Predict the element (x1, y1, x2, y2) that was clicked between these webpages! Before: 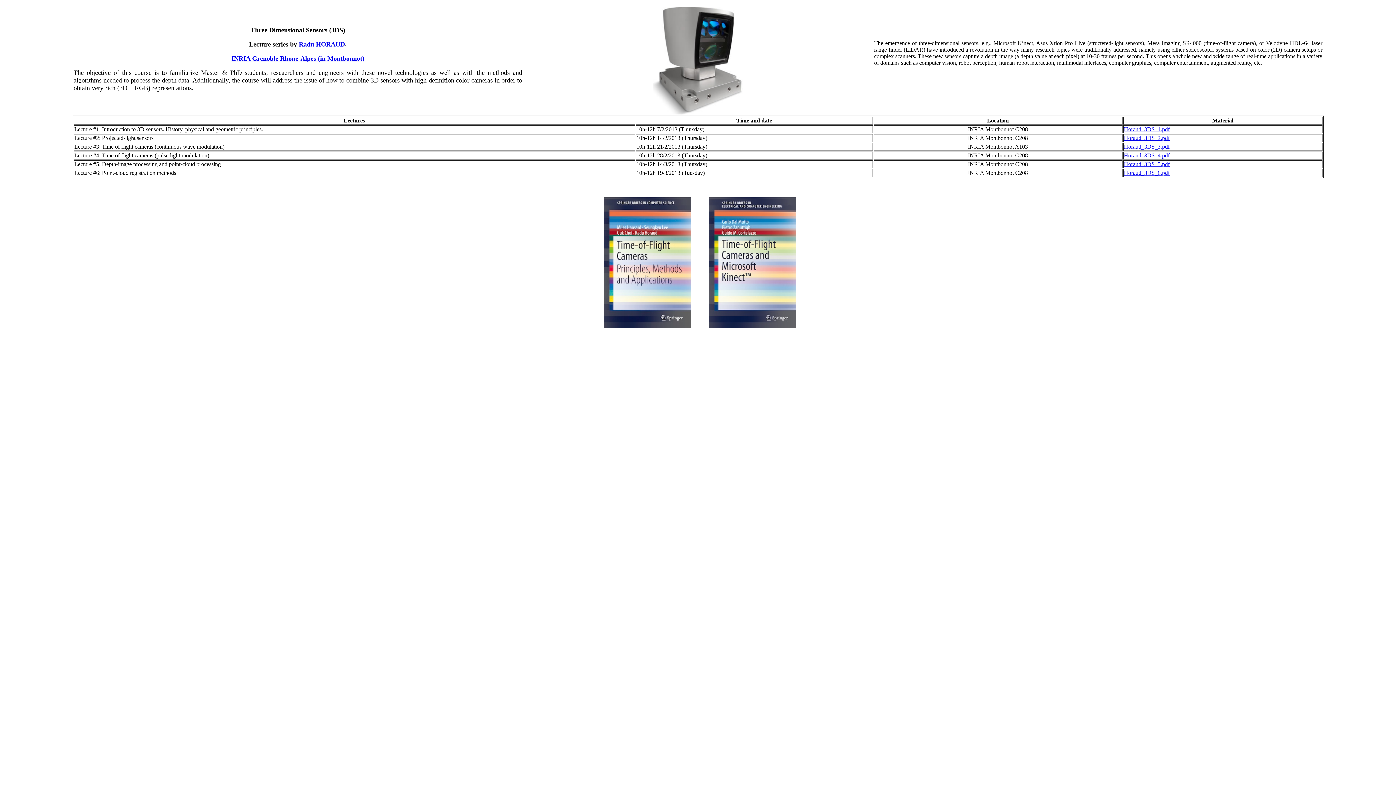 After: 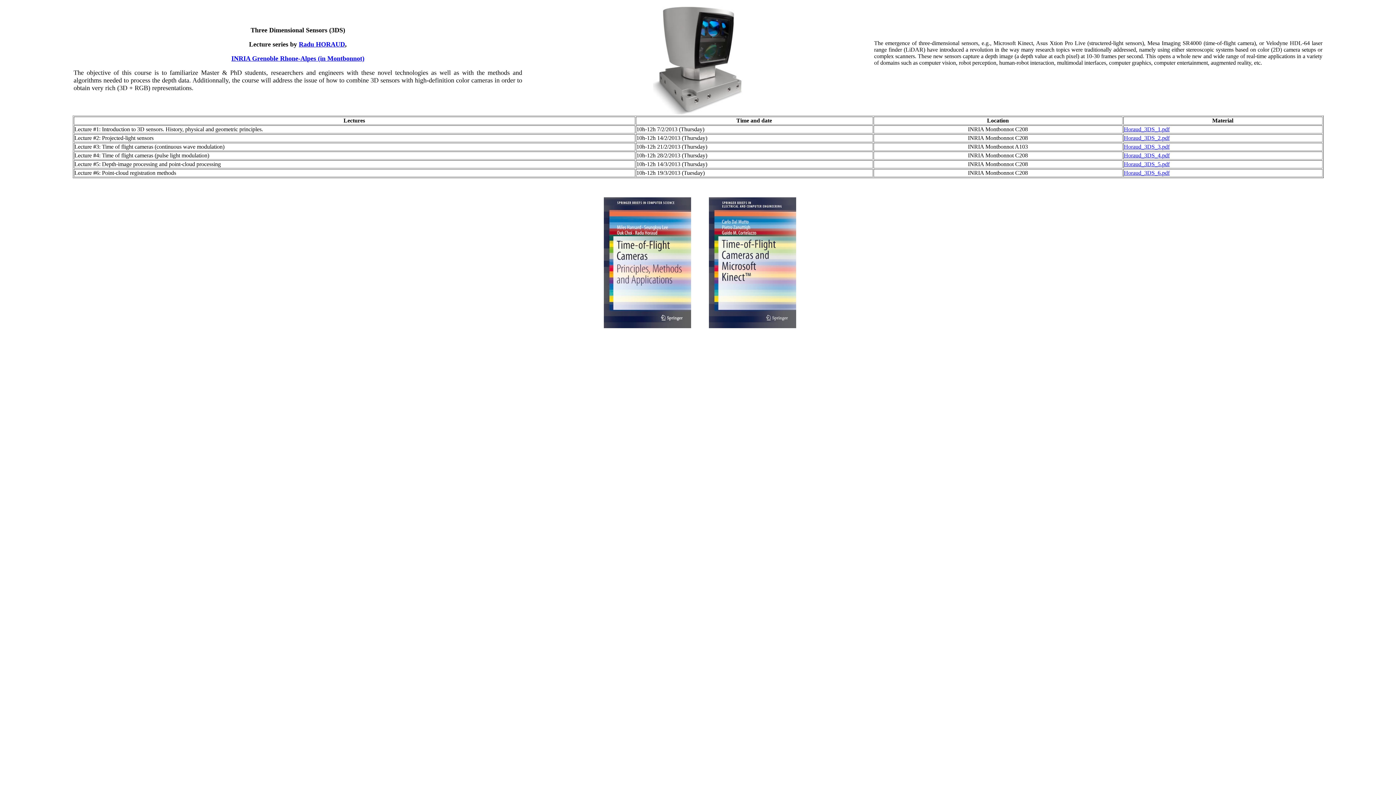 Action: label: Horaud_3DS_1.pdf bbox: (1124, 126, 1170, 132)